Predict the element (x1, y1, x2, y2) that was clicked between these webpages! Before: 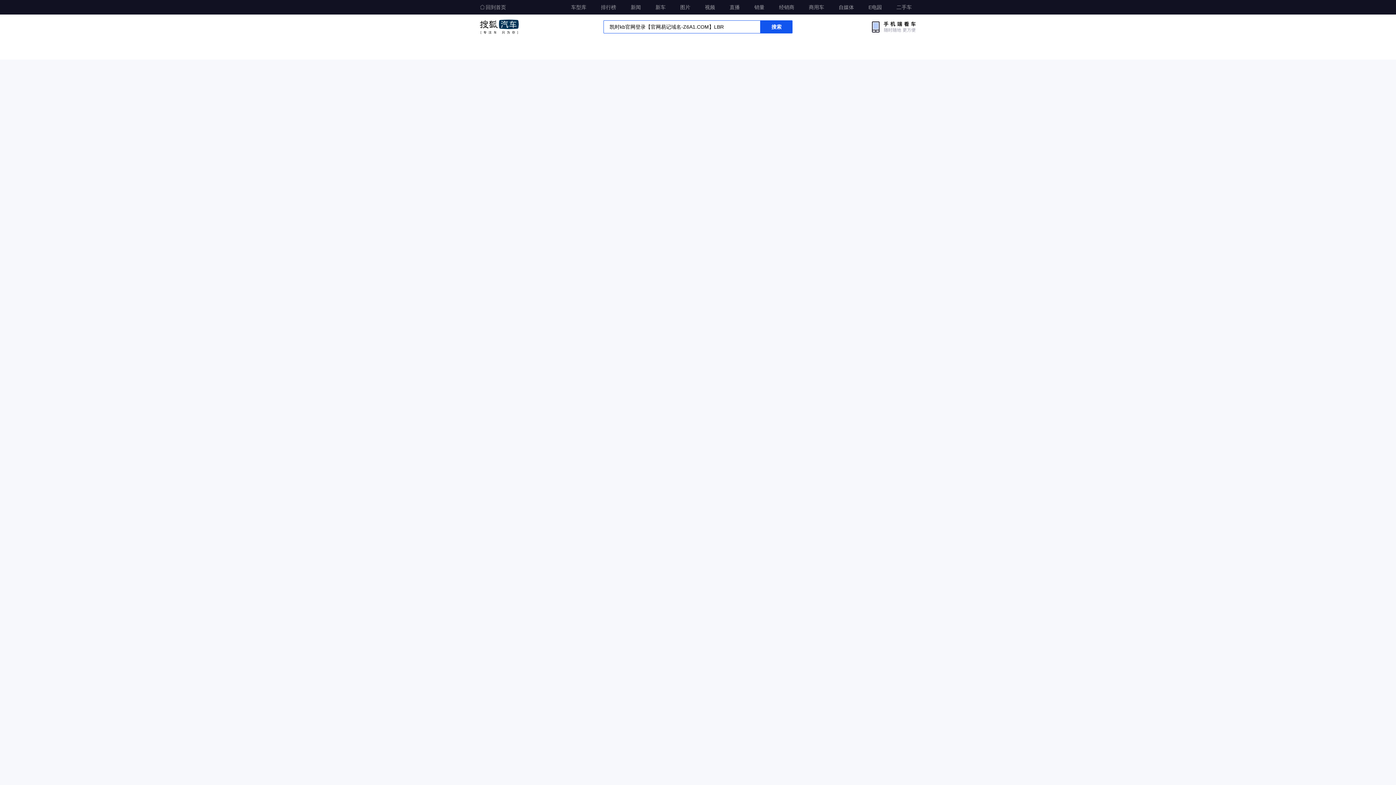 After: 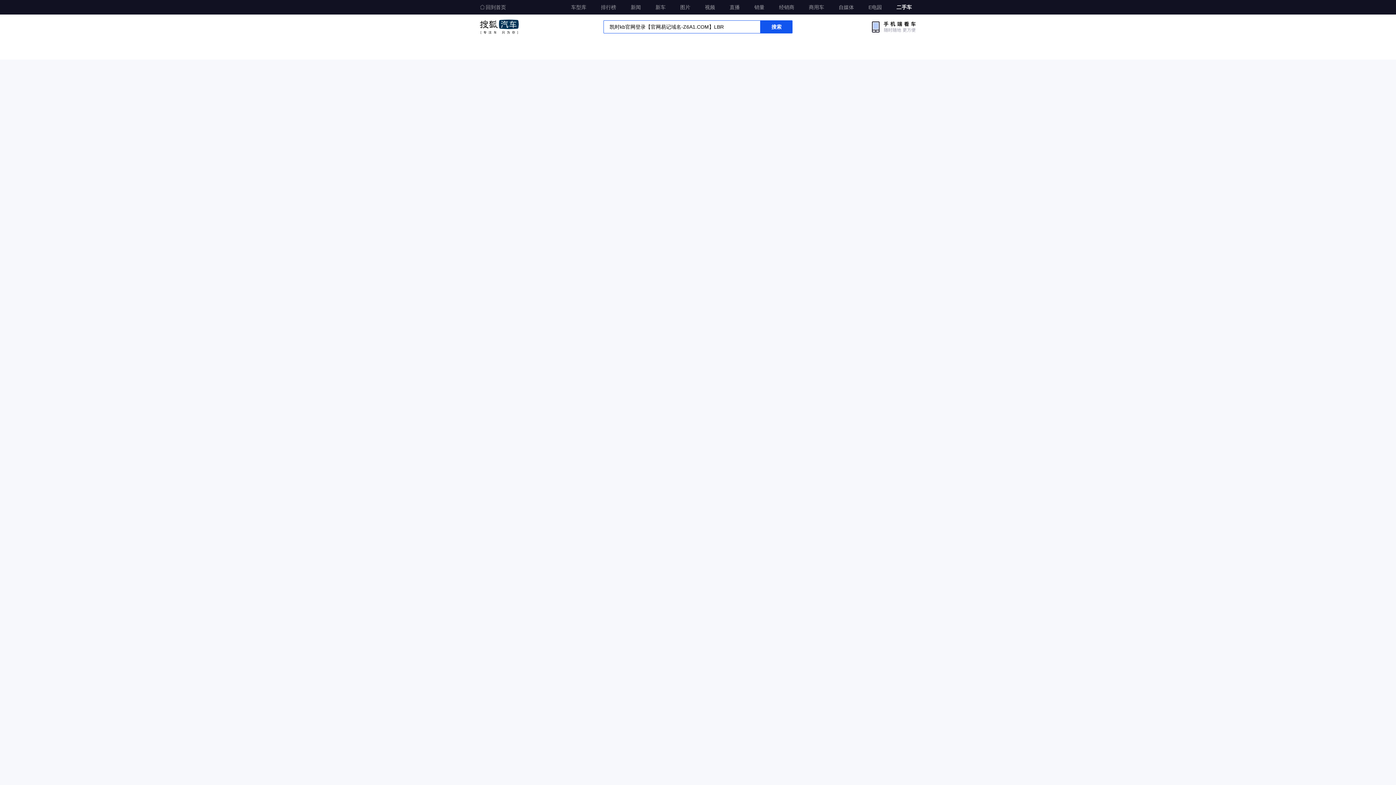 Action: label: 二手车 bbox: (892, 0, 916, 13)